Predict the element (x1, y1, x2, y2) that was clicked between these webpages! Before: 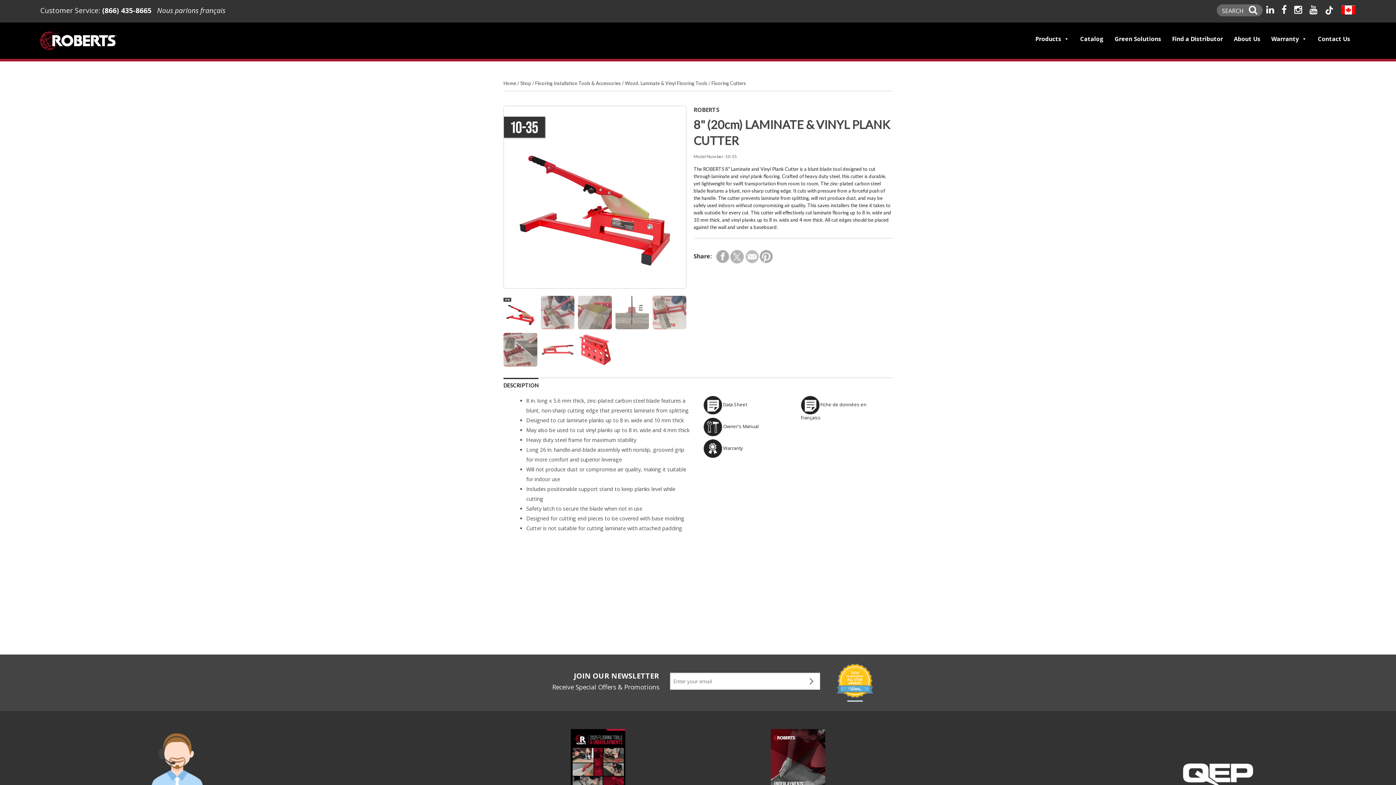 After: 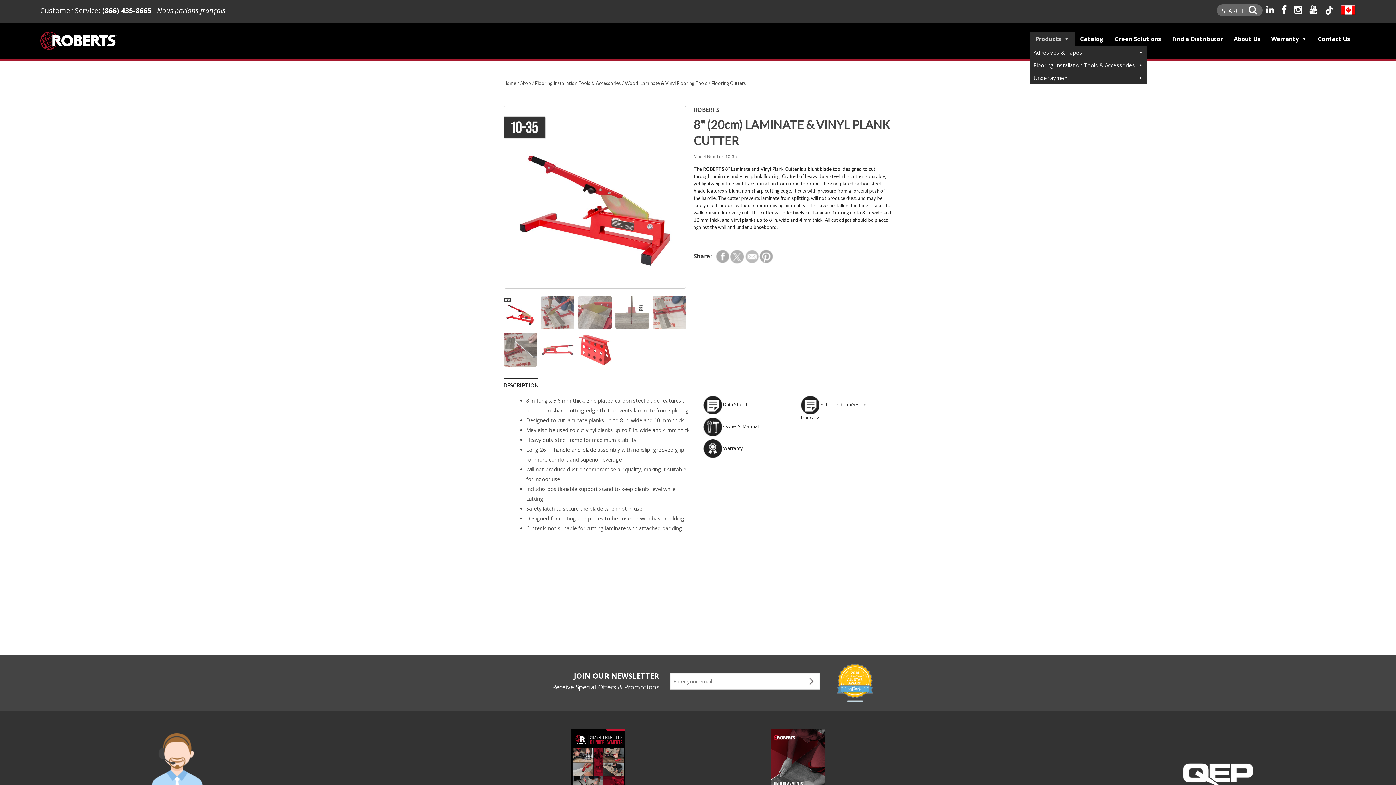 Action: label: Products bbox: (1030, 31, 1074, 46)